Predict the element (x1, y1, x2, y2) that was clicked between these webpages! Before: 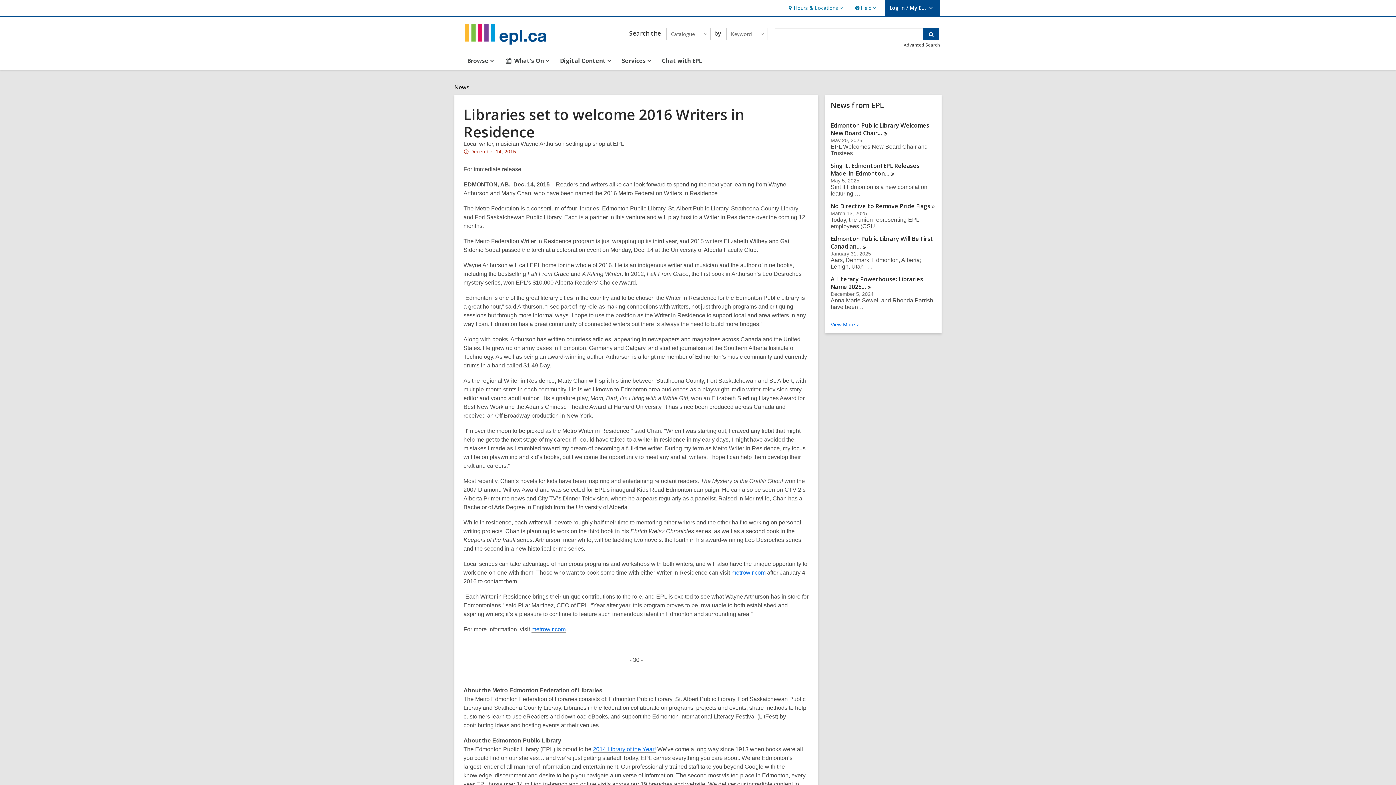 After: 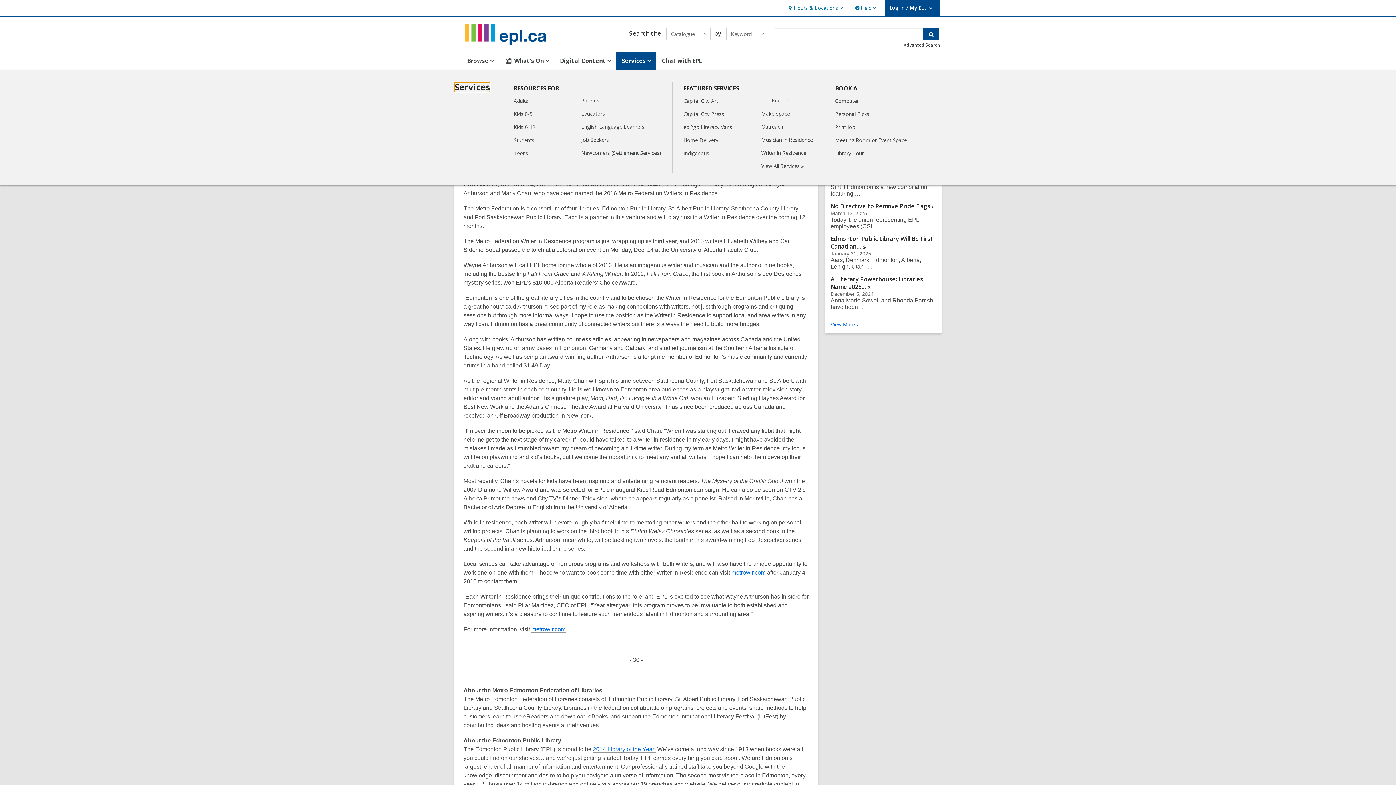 Action: label: Services
Services, collapsed bbox: (616, 51, 656, 69)